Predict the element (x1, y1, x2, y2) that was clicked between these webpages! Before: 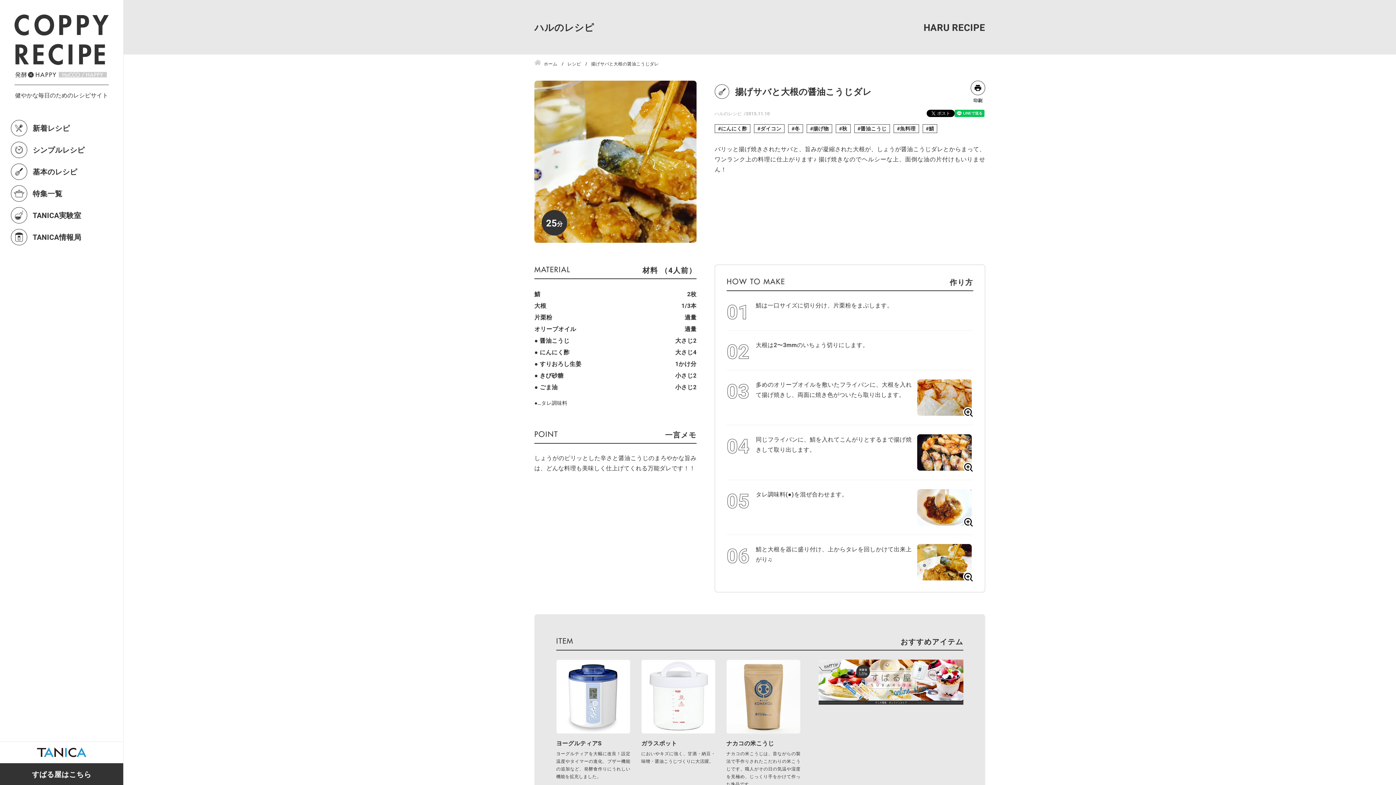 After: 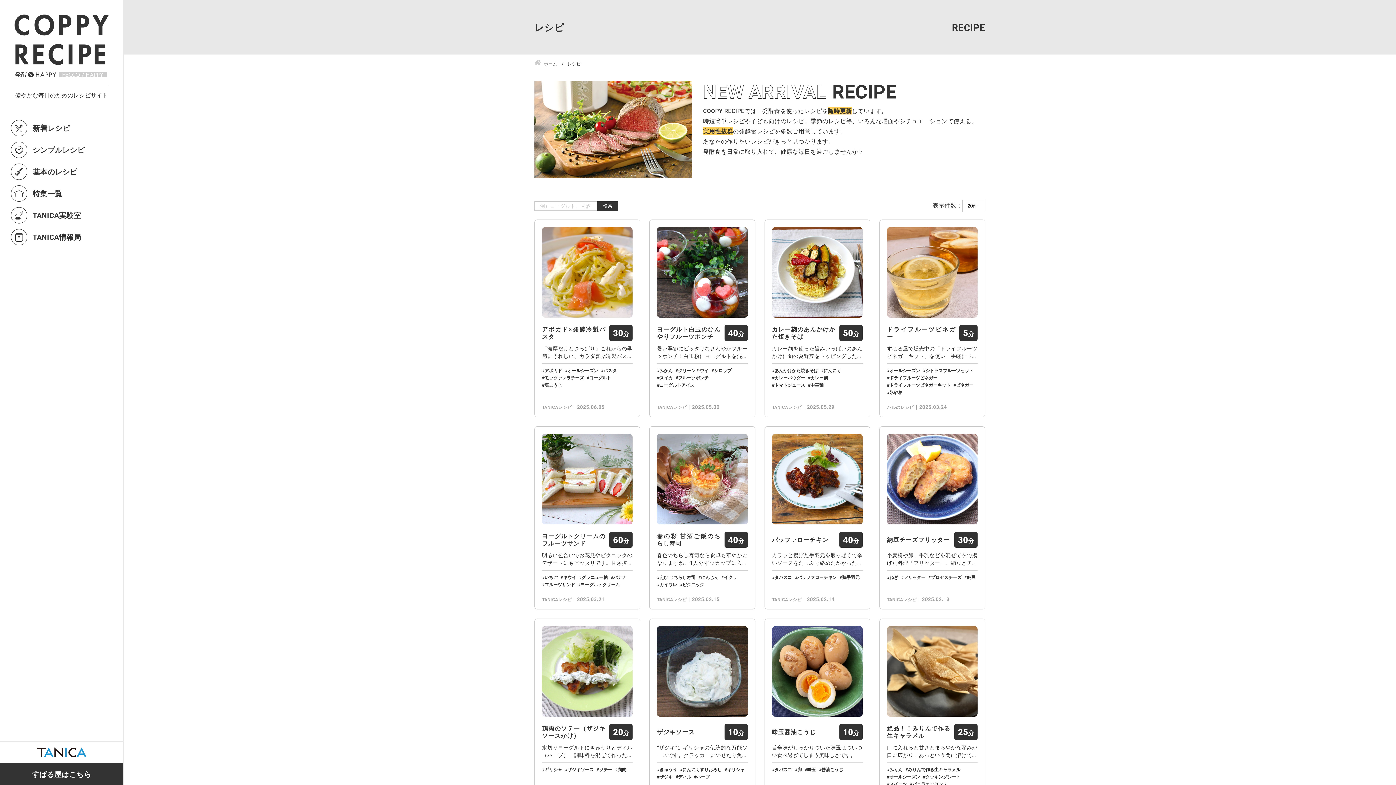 Action: label: レシピ bbox: (567, 60, 581, 66)